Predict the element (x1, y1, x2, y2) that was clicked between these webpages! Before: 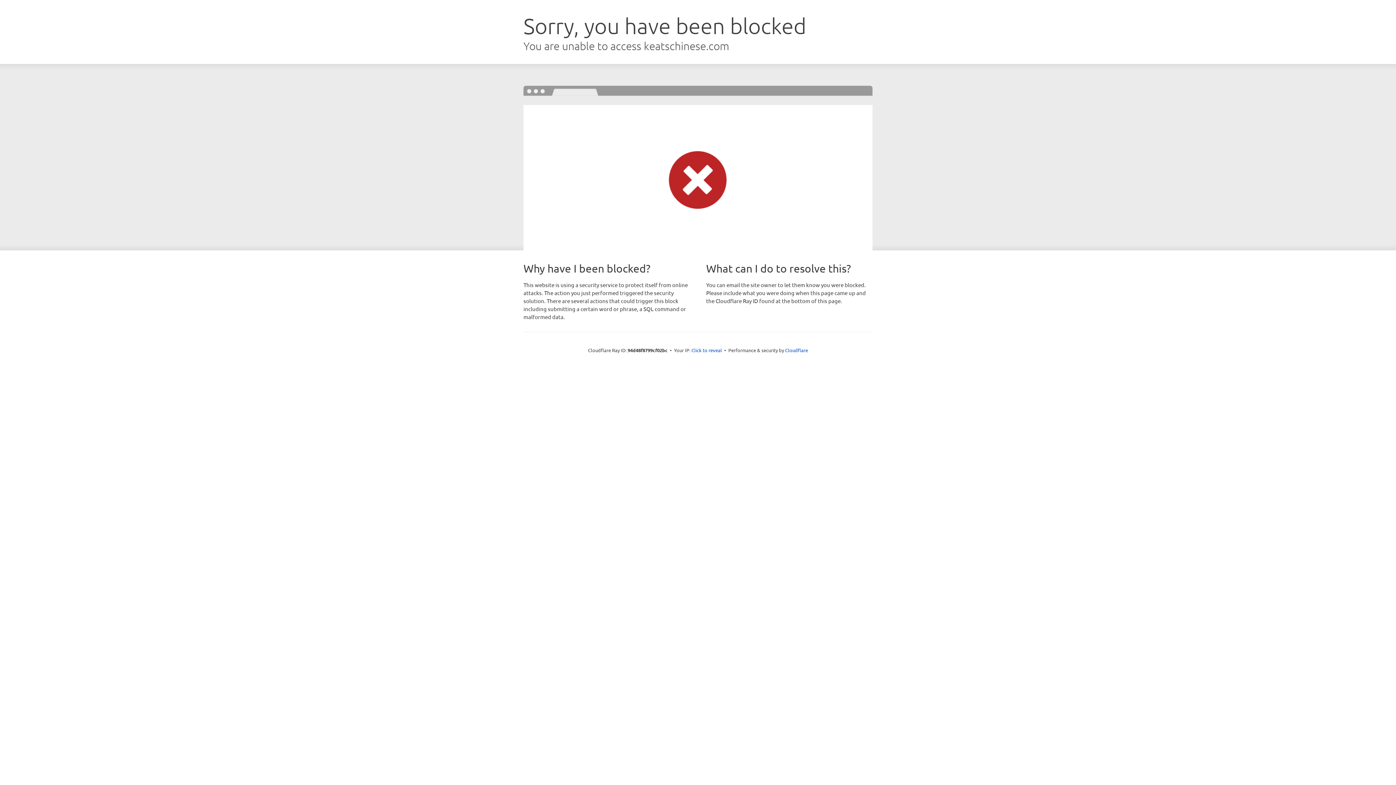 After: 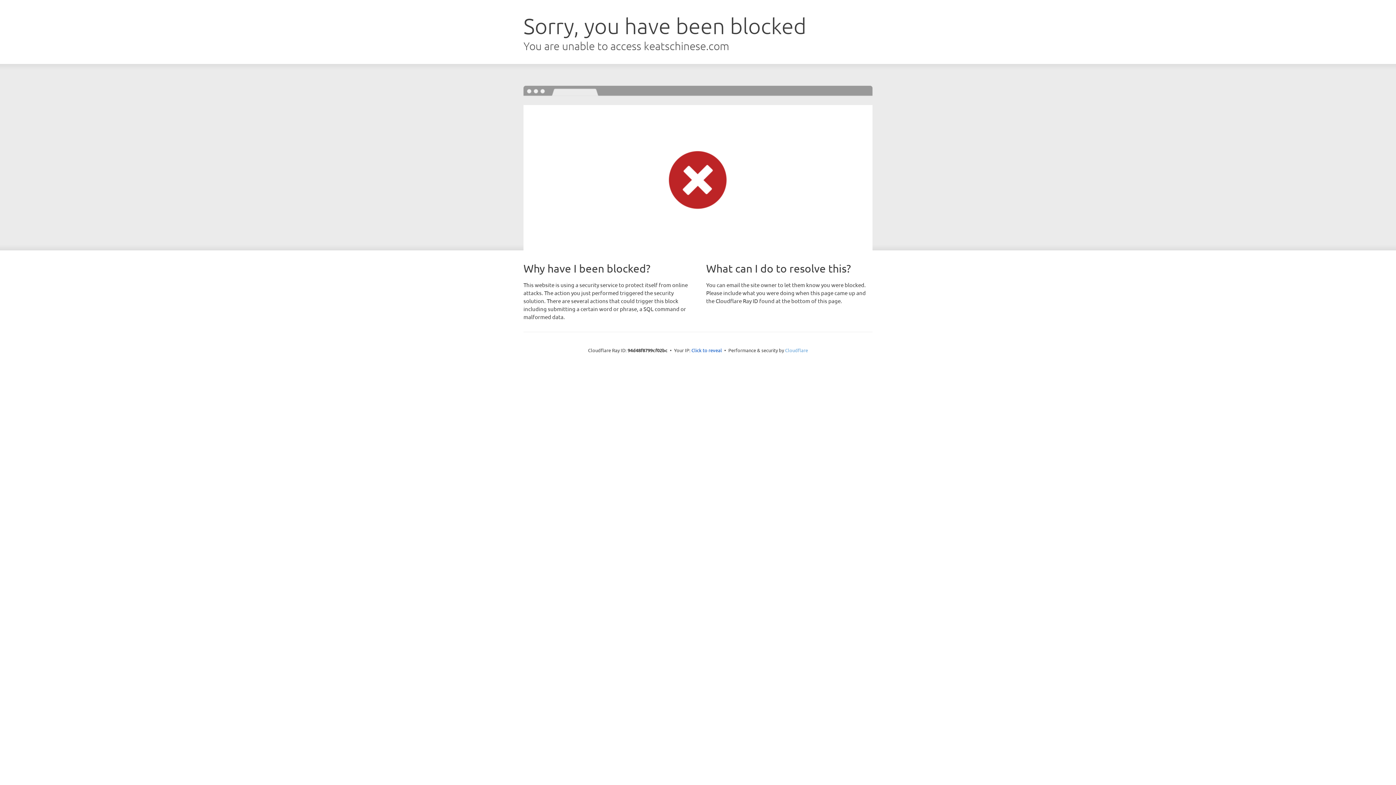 Action: label: Cloudflare bbox: (785, 347, 808, 353)